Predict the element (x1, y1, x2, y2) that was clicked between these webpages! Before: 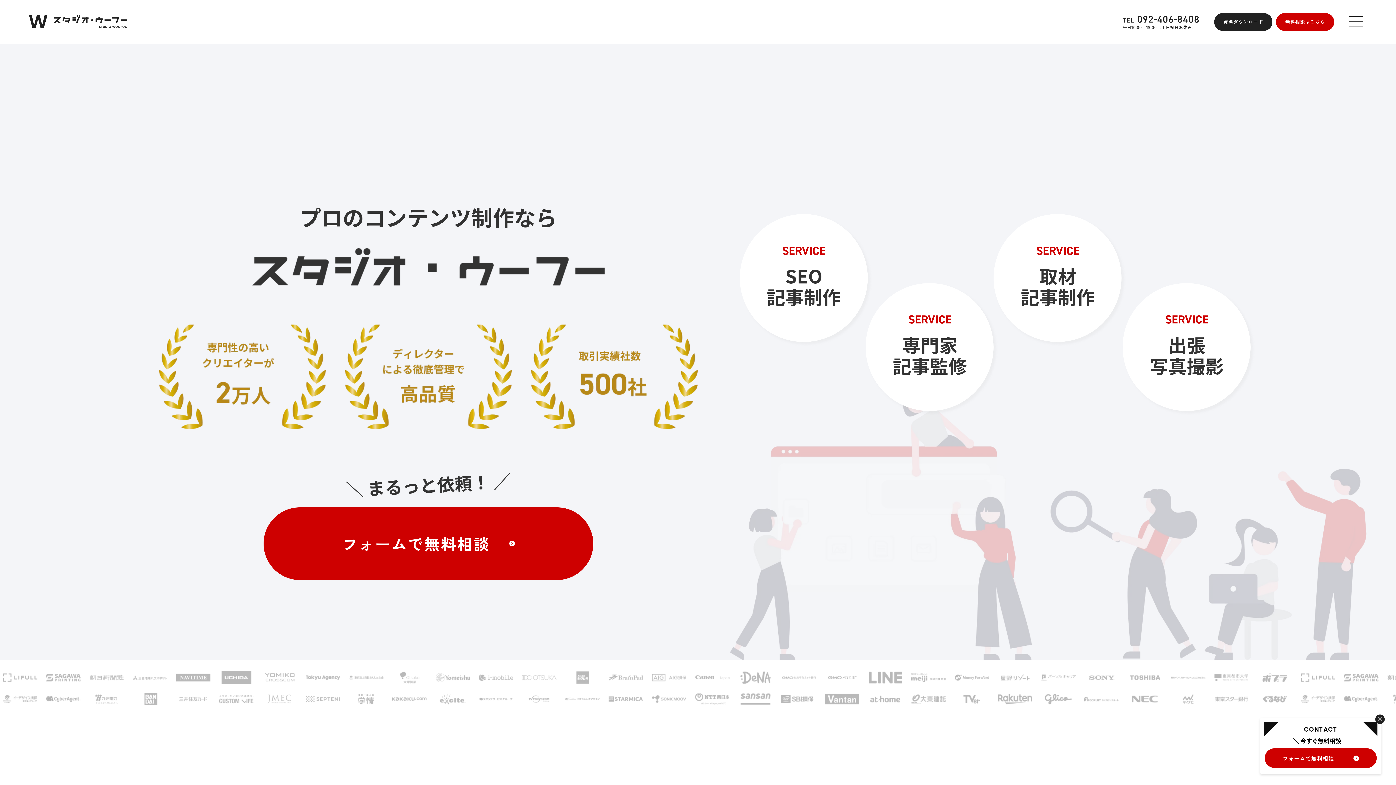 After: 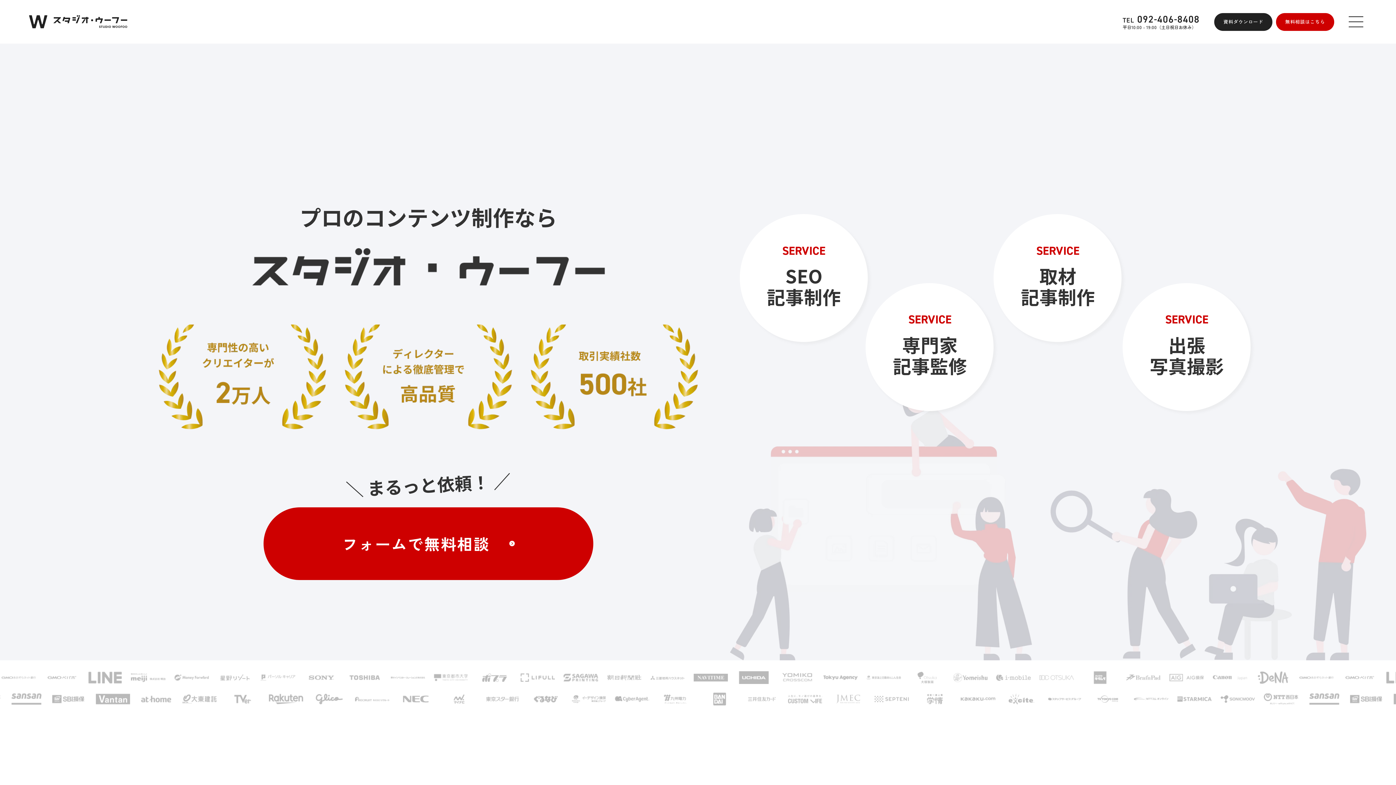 Action: bbox: (1375, 714, 1385, 724)